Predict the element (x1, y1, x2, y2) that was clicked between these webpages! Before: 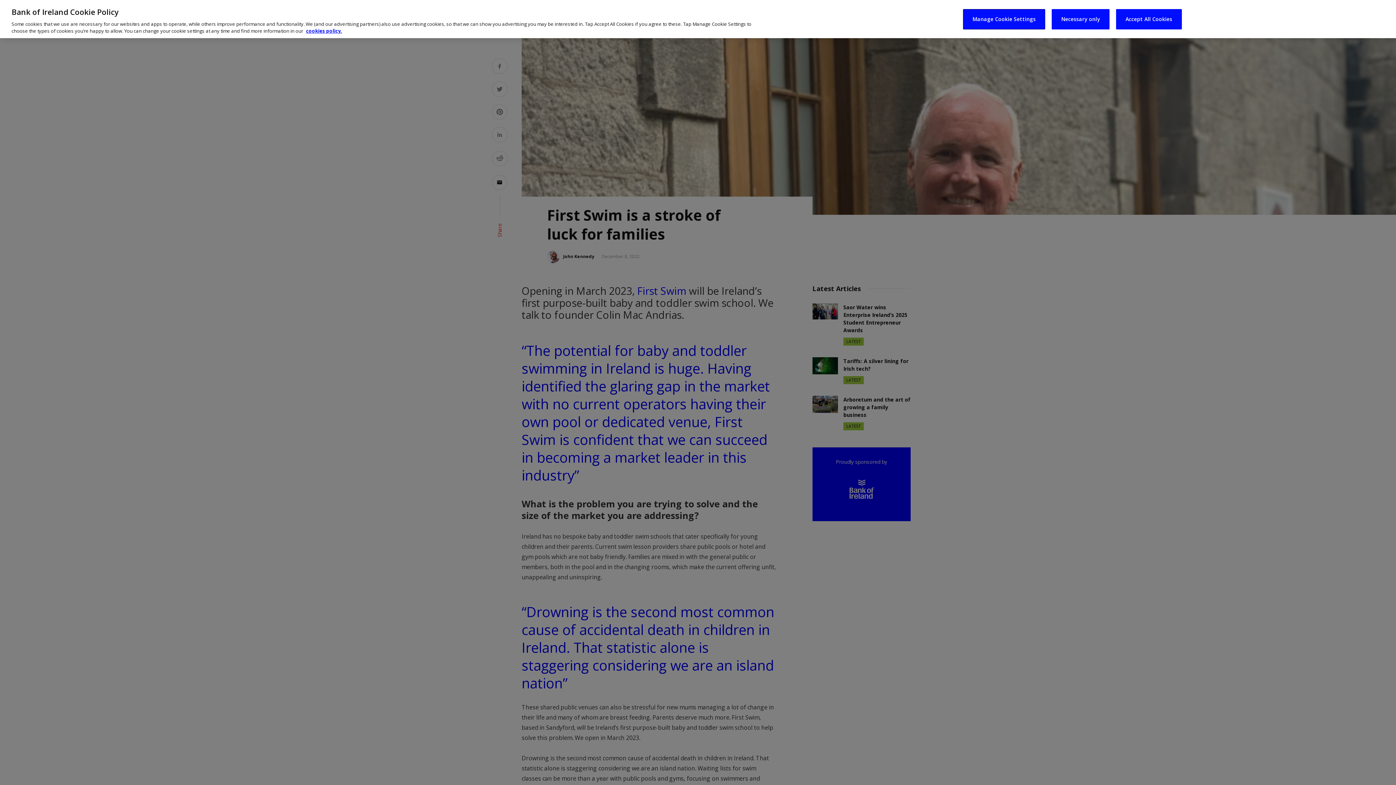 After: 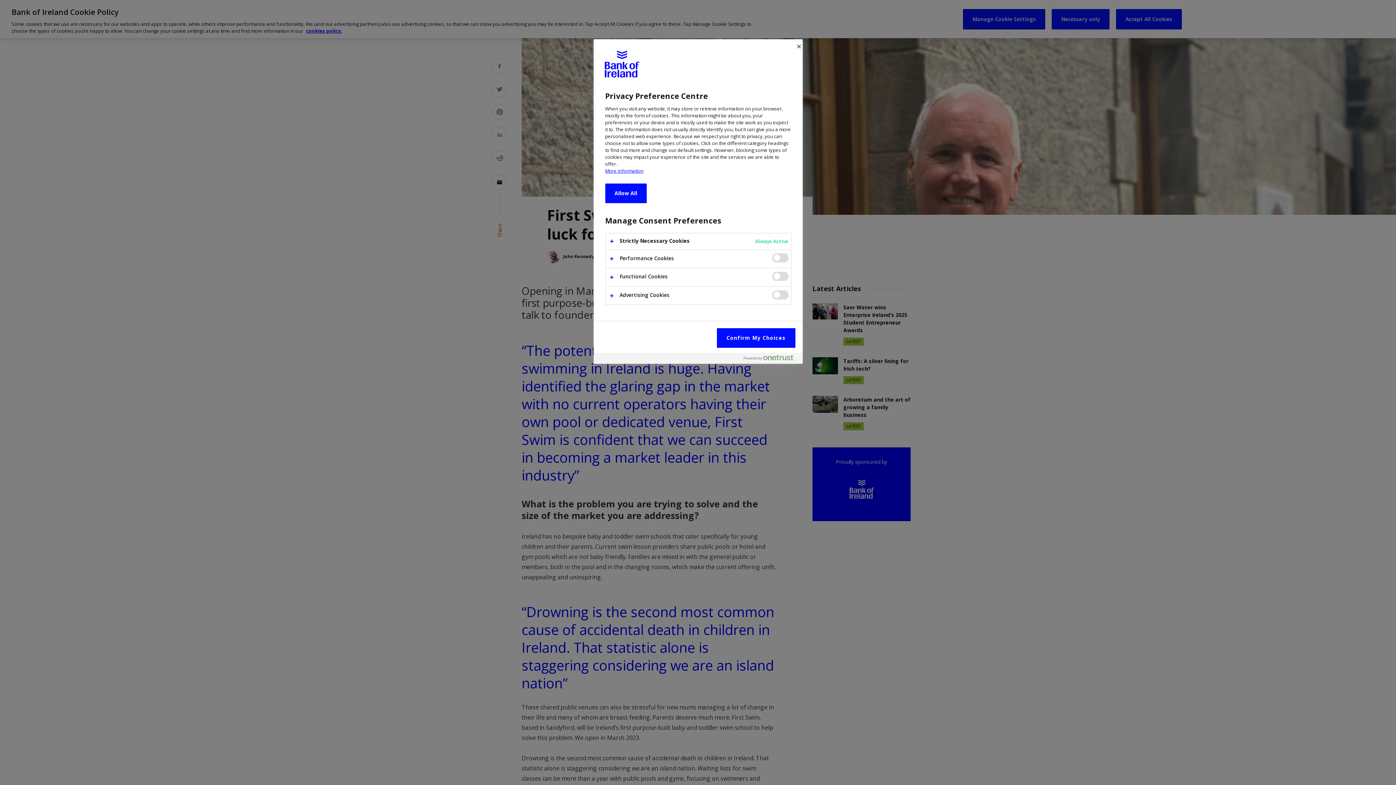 Action: bbox: (963, 8, 1045, 29) label: Manage Cookie Settings